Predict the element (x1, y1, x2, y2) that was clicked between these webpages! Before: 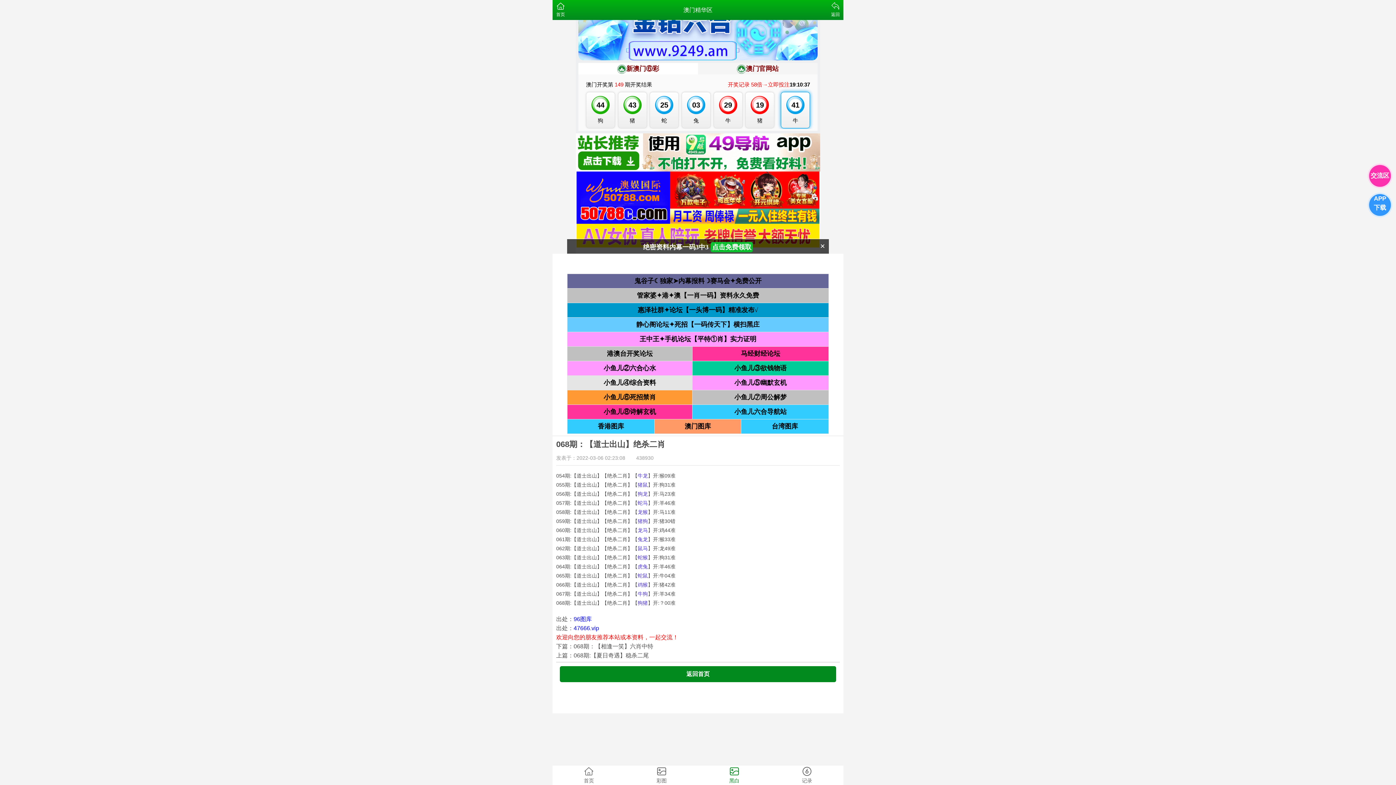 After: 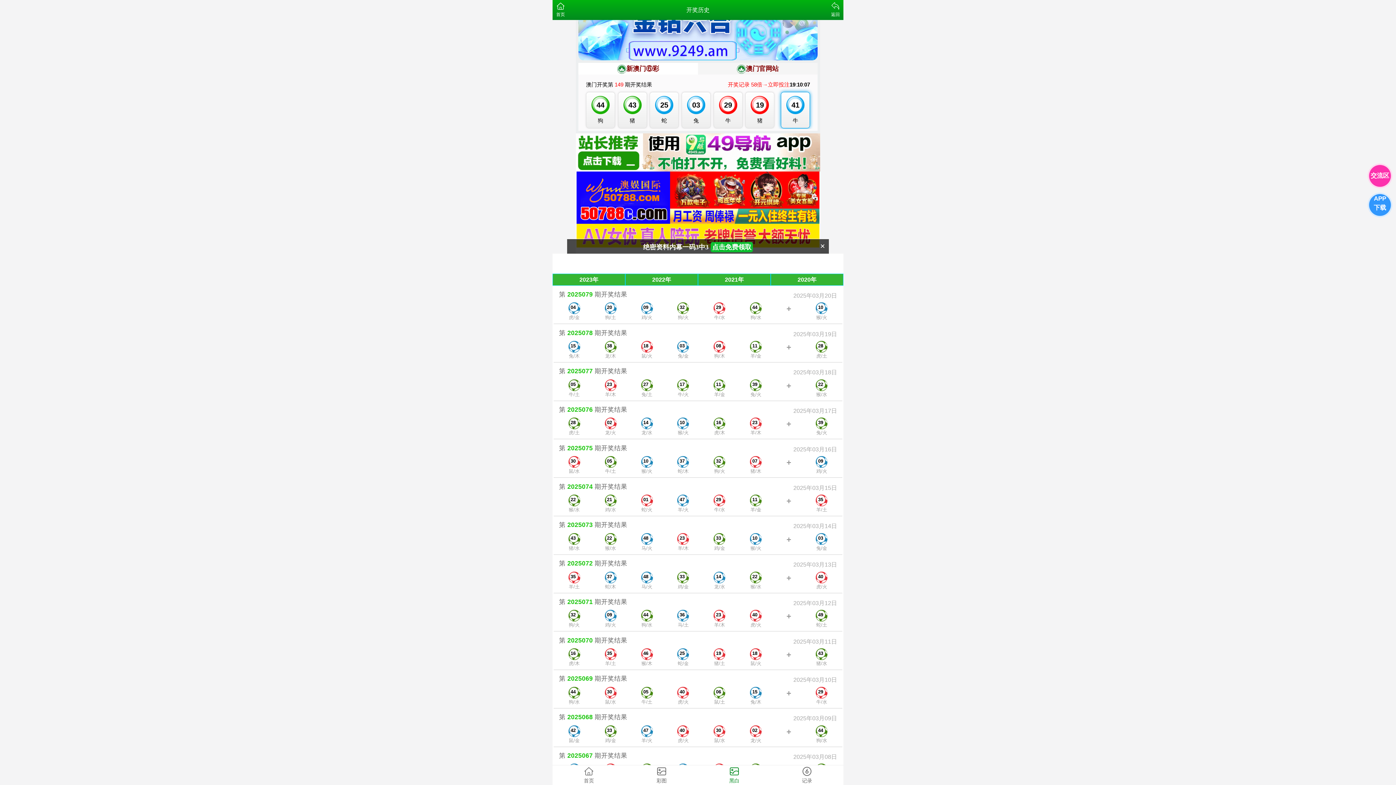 Action: label: 记录 bbox: (770, 765, 843, 785)